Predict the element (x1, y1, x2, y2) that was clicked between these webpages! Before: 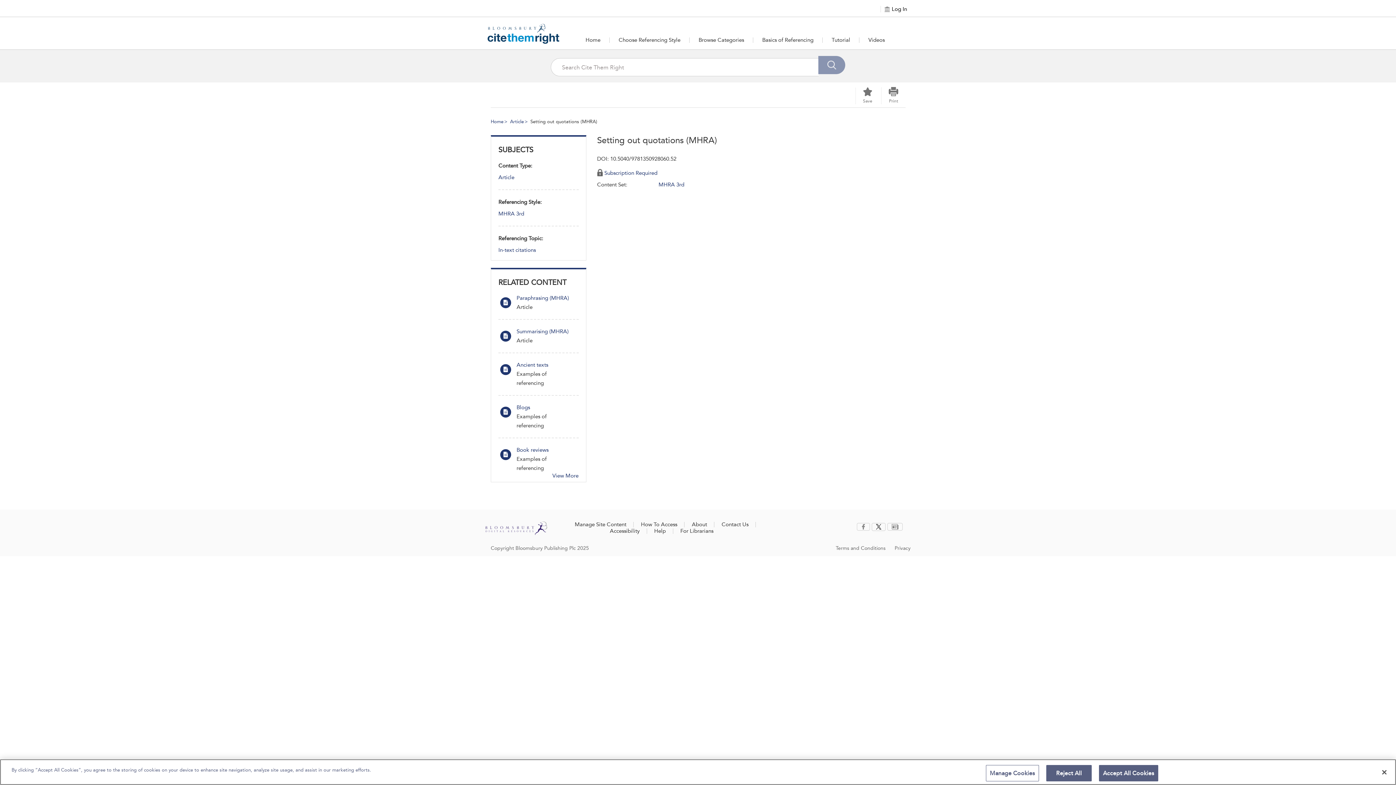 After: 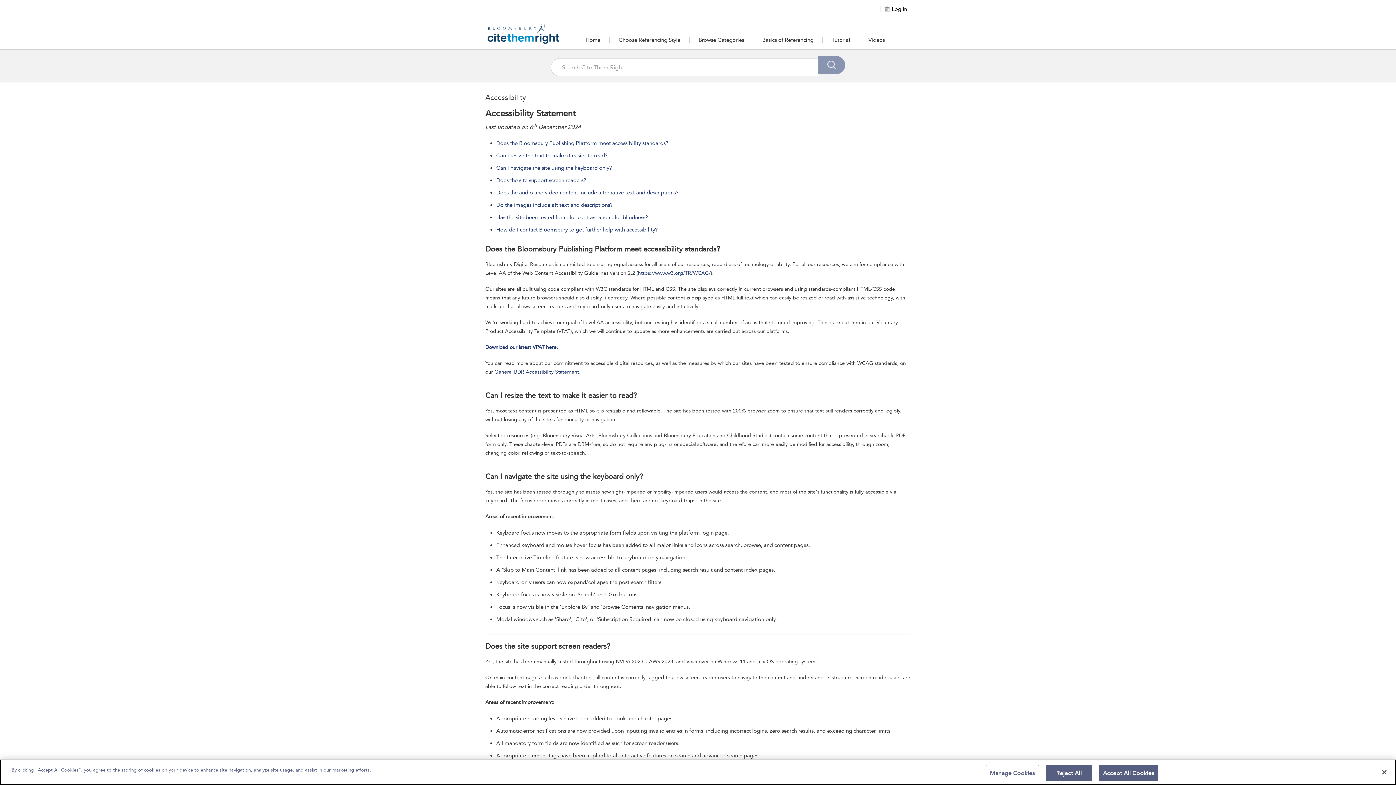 Action: bbox: (610, 528, 639, 534) label: Accessibility